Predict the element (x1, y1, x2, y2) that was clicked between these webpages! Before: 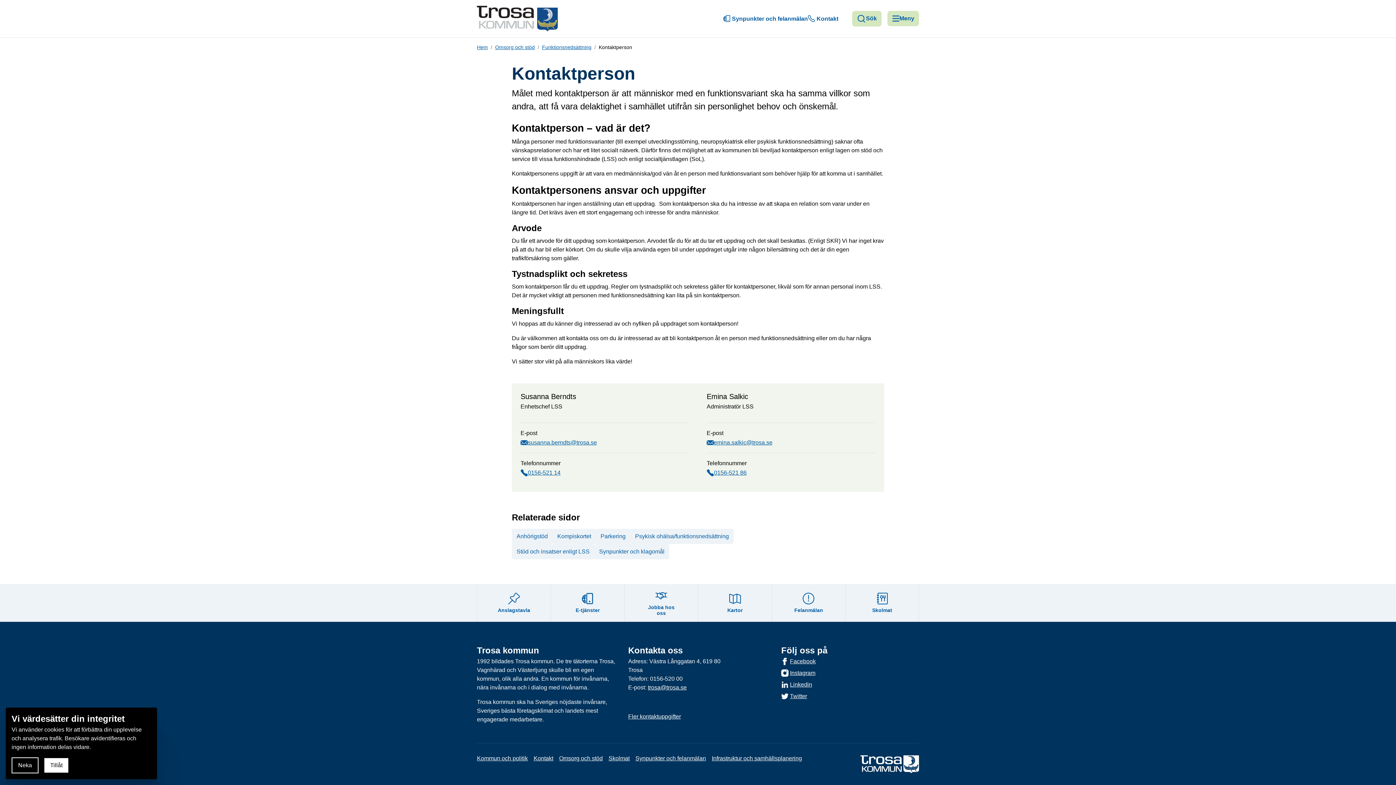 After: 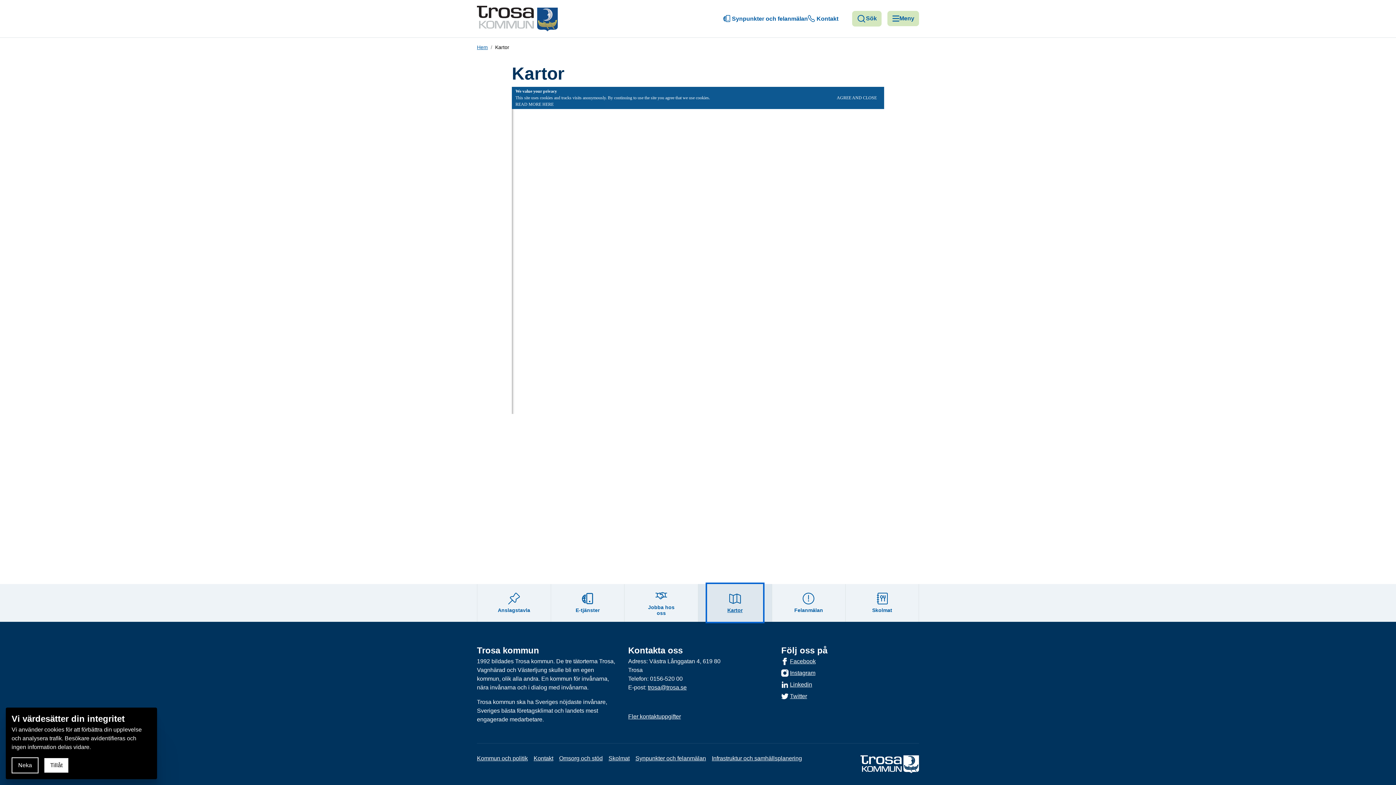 Action: bbox: (707, 584, 763, 622) label: Kartor